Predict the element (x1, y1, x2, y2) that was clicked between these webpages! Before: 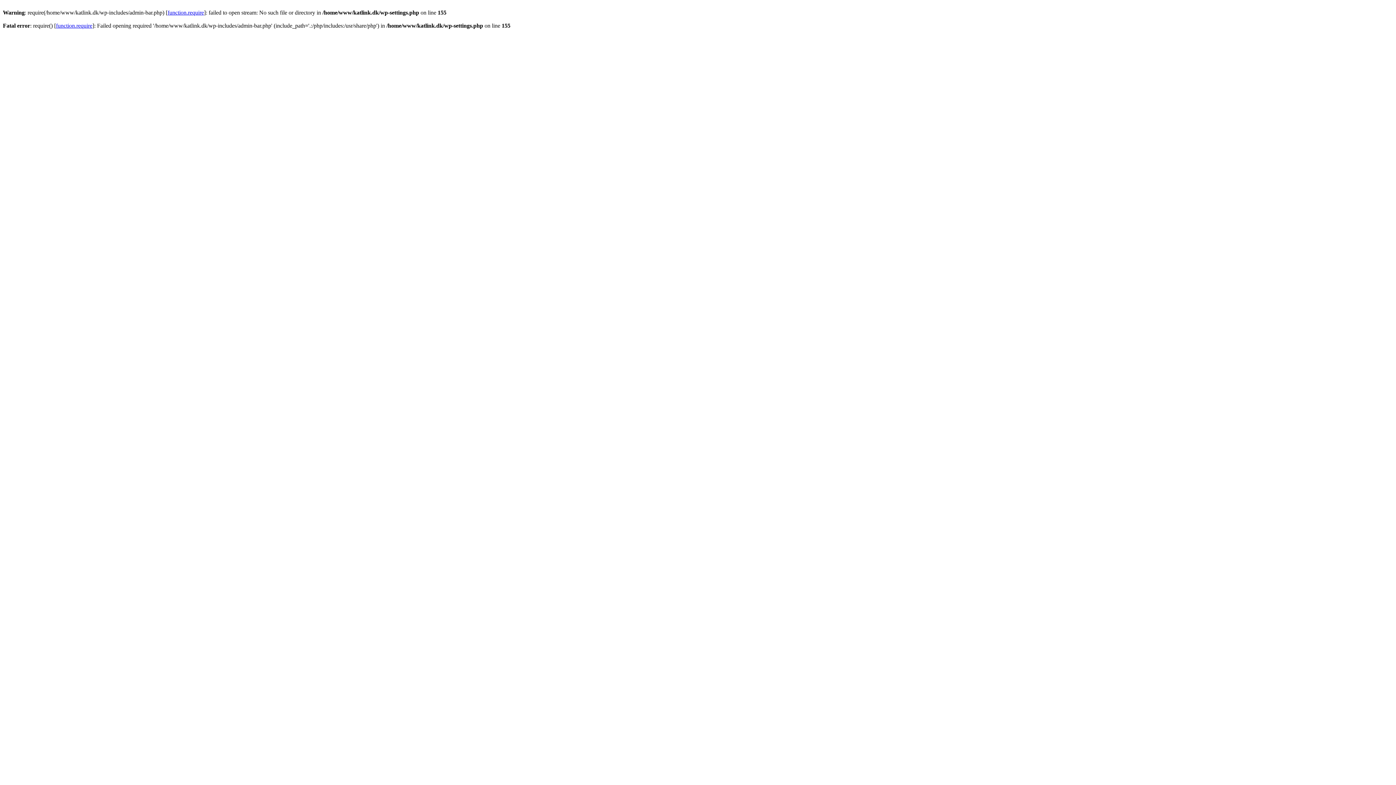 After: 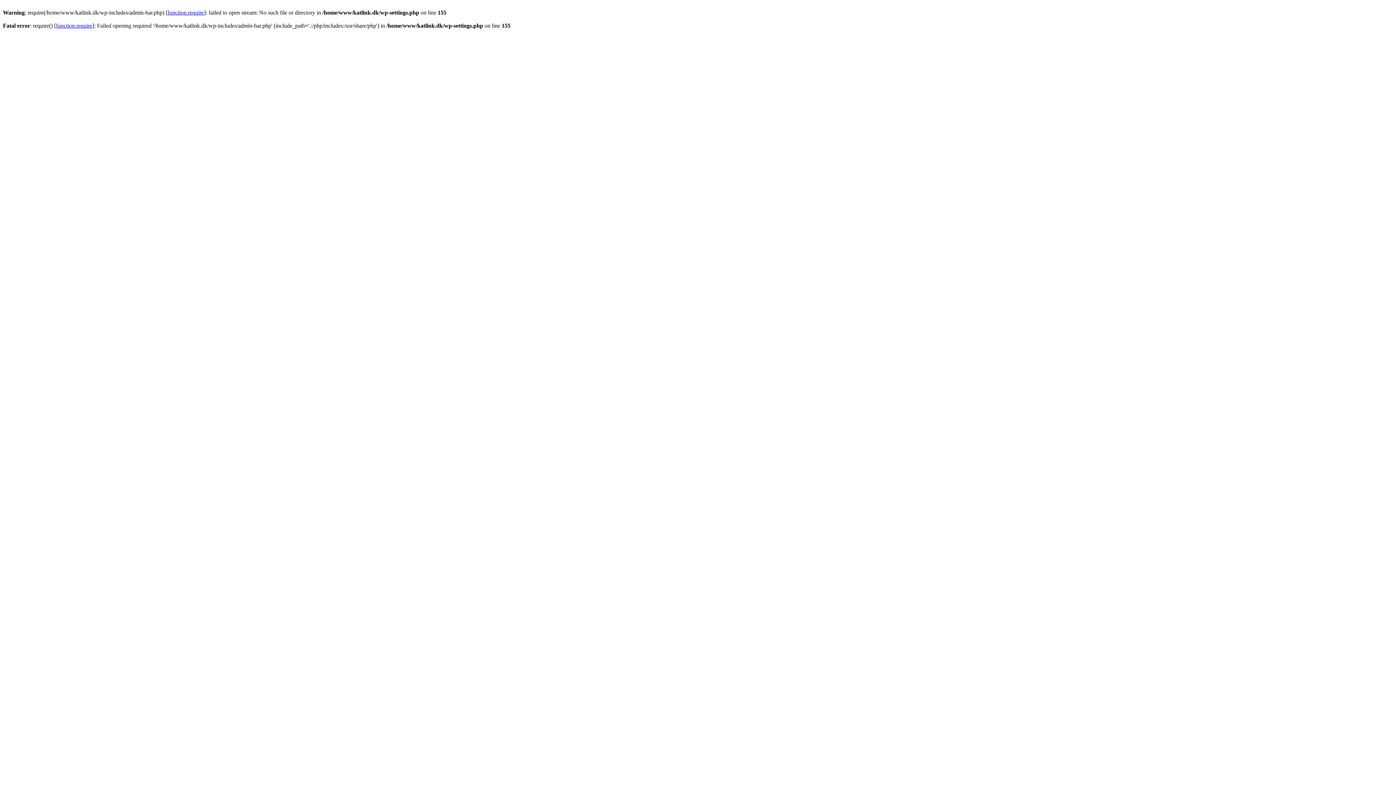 Action: bbox: (56, 22, 92, 28) label: function.require